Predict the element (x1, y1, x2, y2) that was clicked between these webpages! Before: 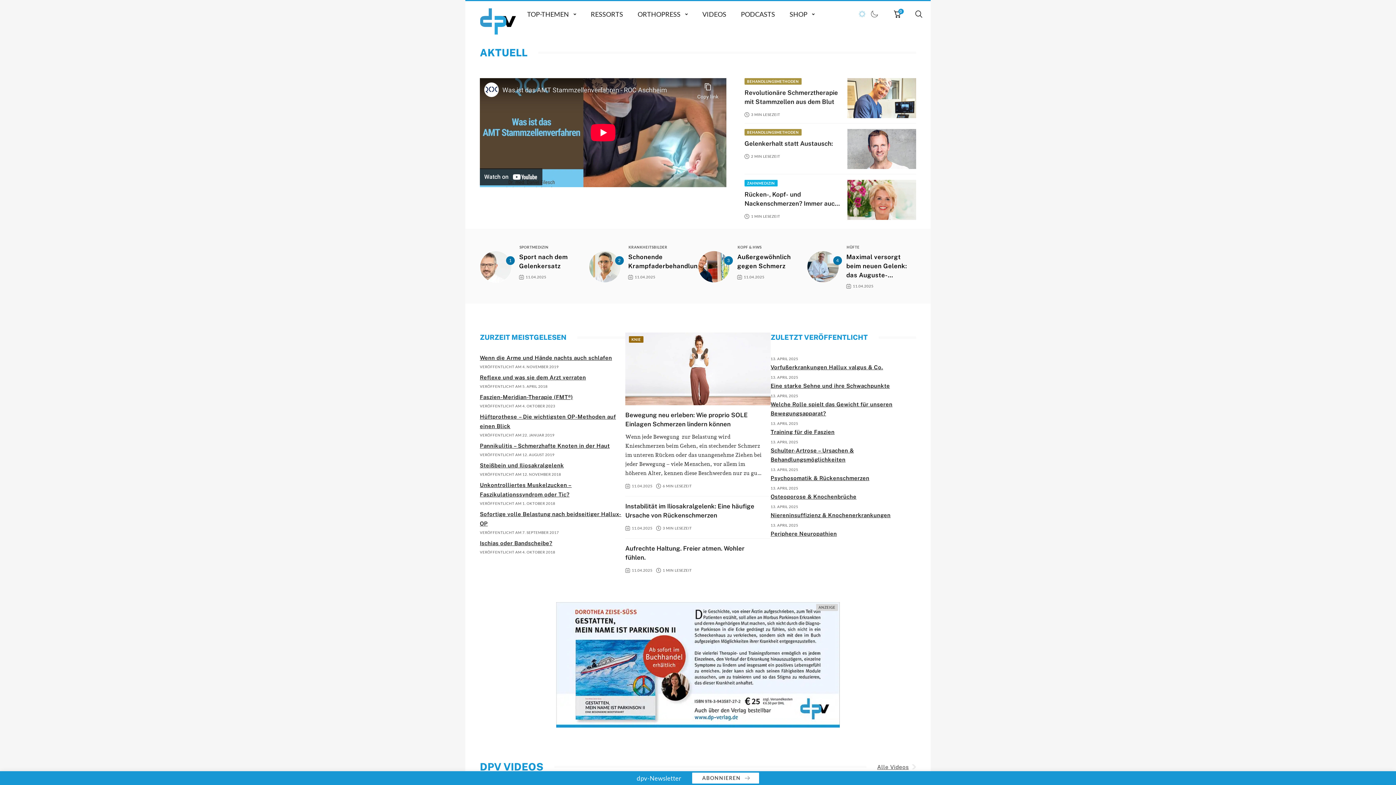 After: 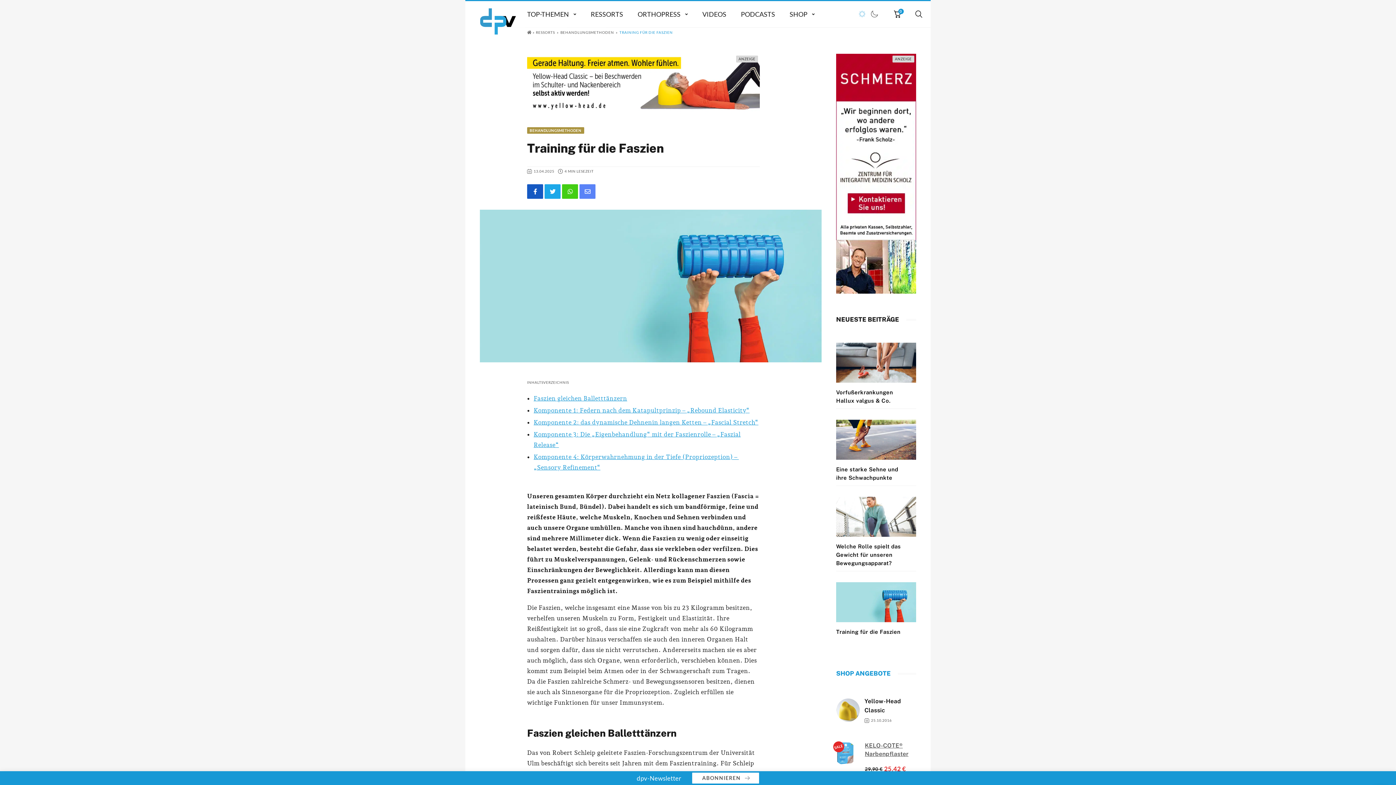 Action: bbox: (770, 427, 834, 436) label: Training für die Faszien